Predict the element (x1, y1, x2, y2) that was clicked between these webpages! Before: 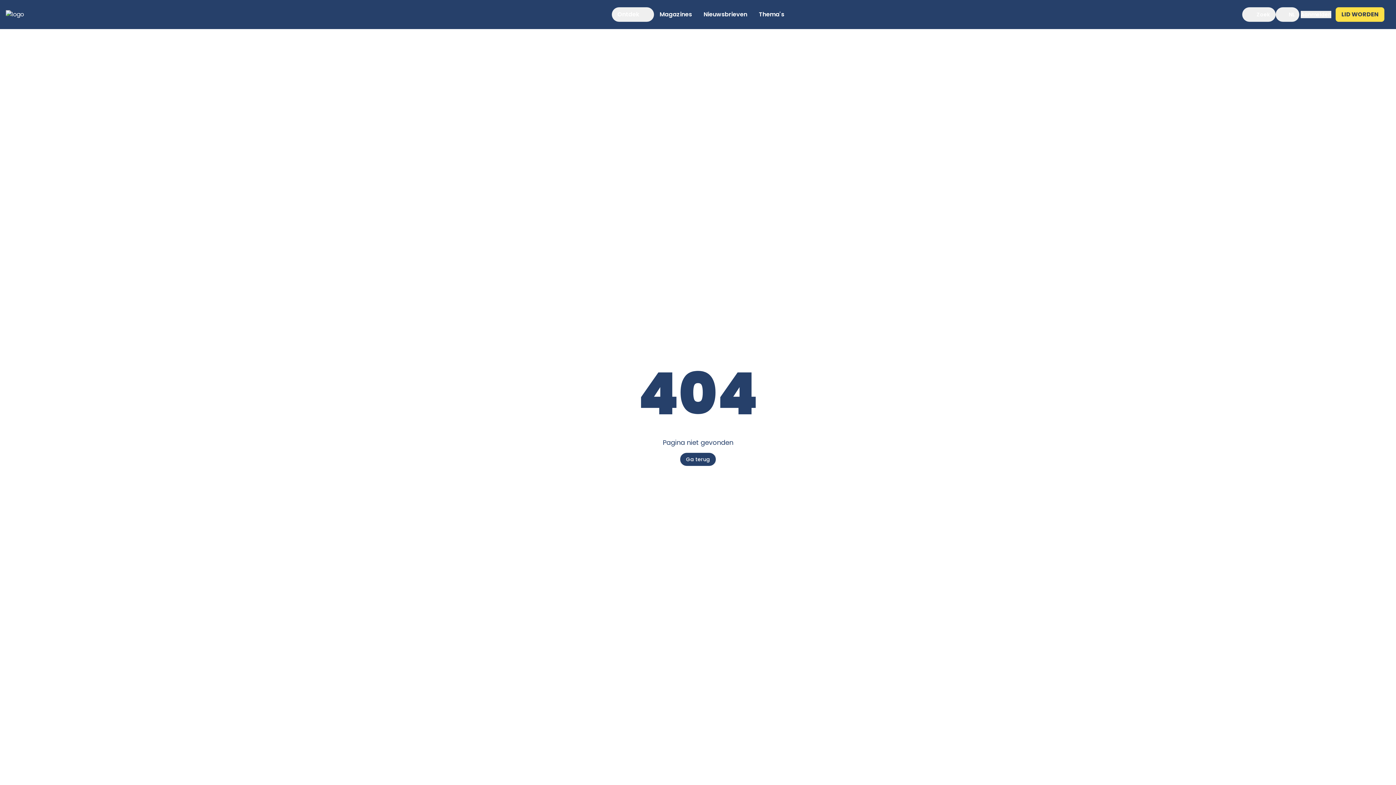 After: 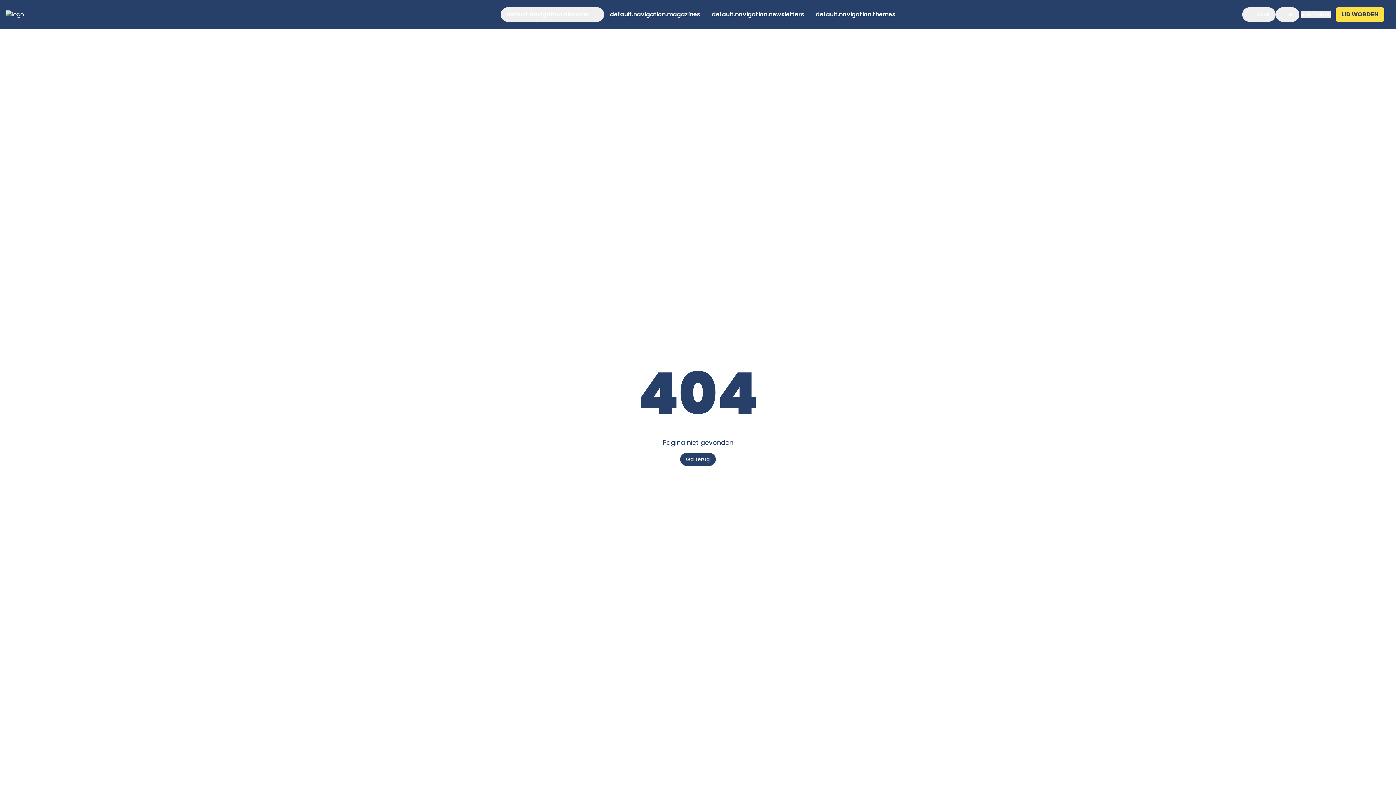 Action: label: LID WORDEN bbox: (1336, 7, 1384, 21)